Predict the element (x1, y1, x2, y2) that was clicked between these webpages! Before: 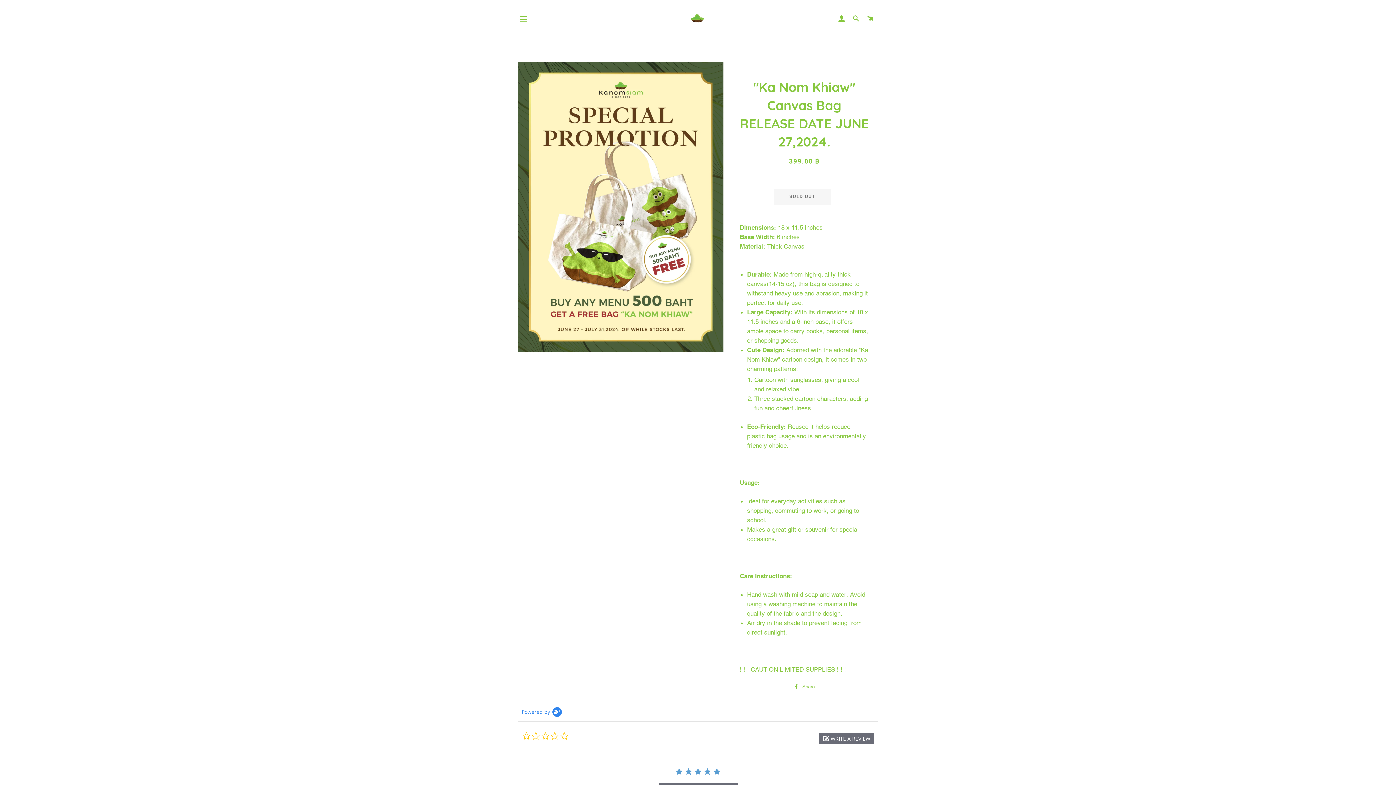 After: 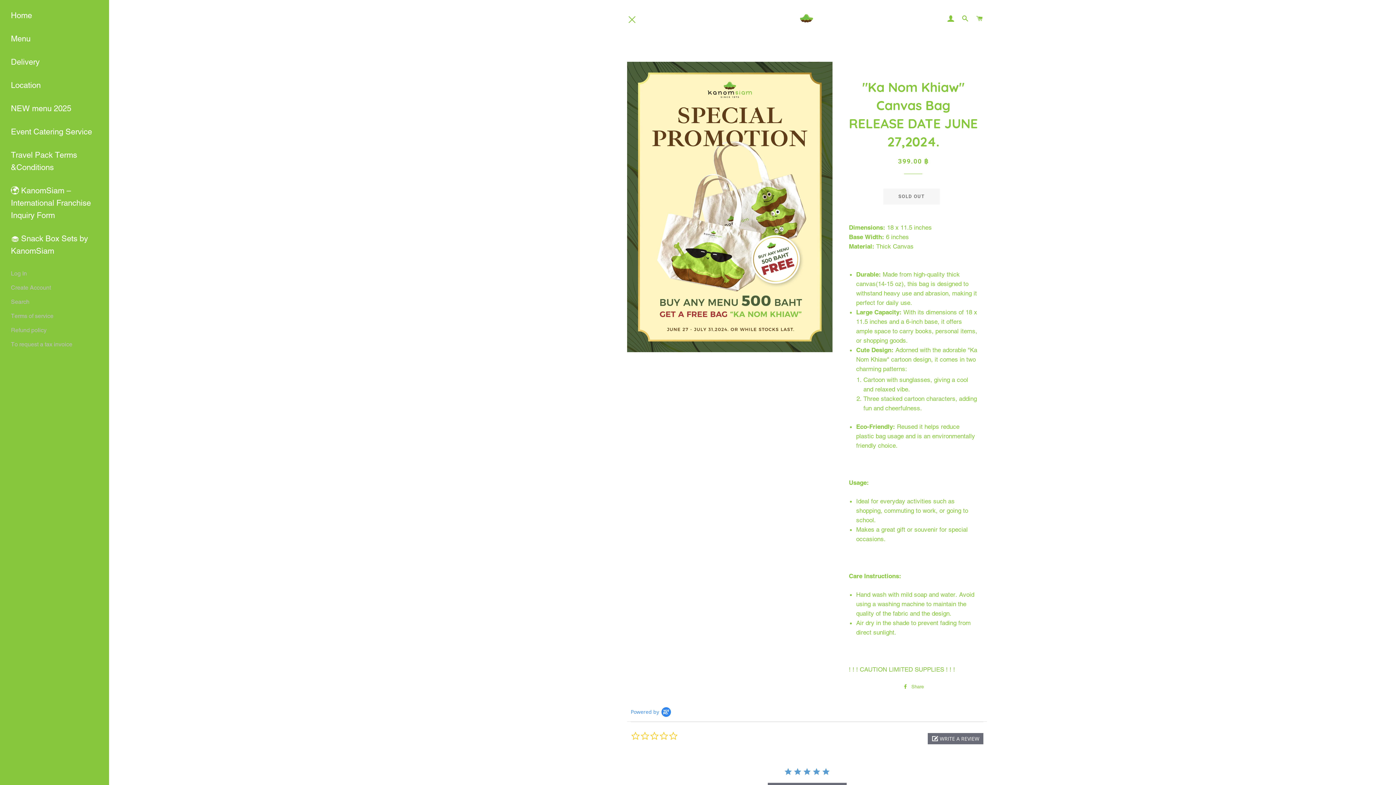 Action: bbox: (514, 10, 532, 28) label: SITE NAVIGATION